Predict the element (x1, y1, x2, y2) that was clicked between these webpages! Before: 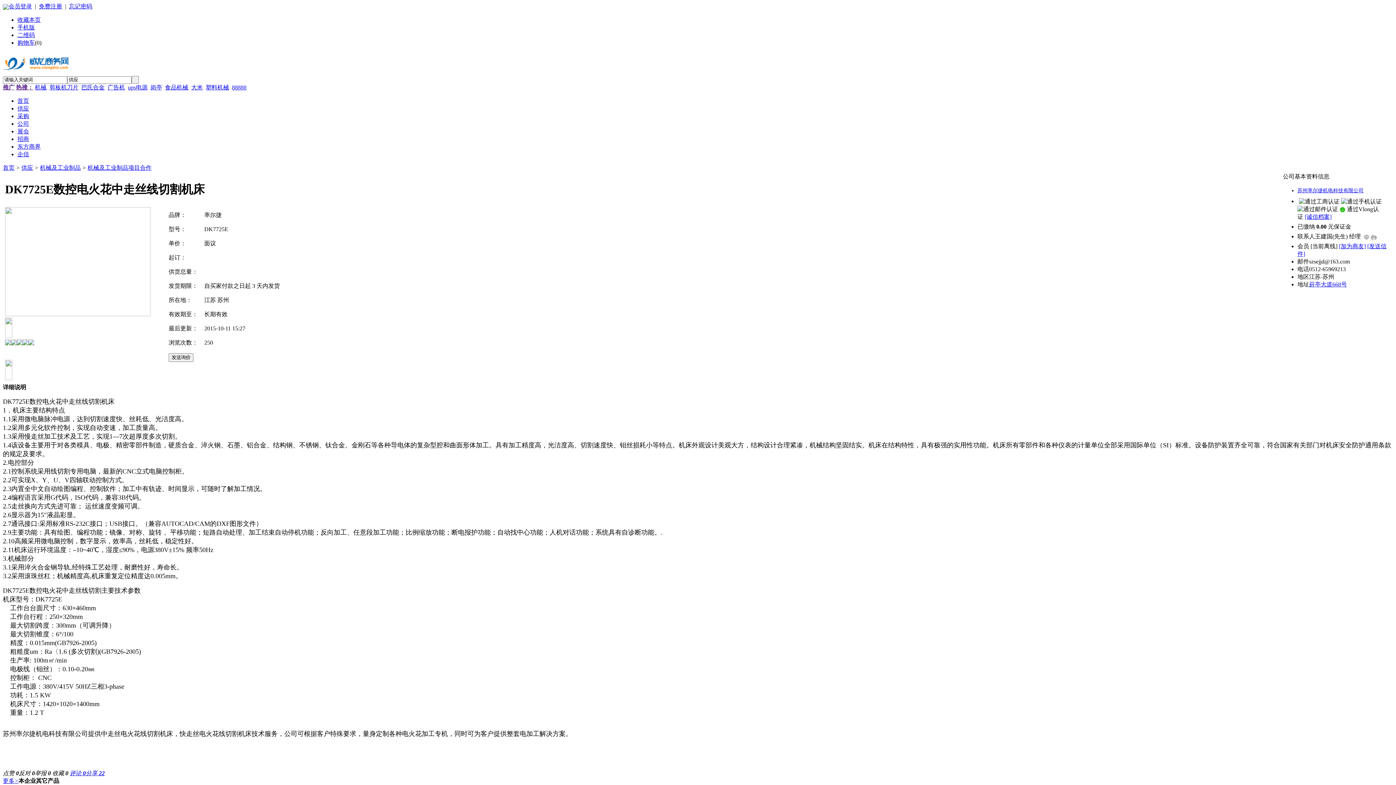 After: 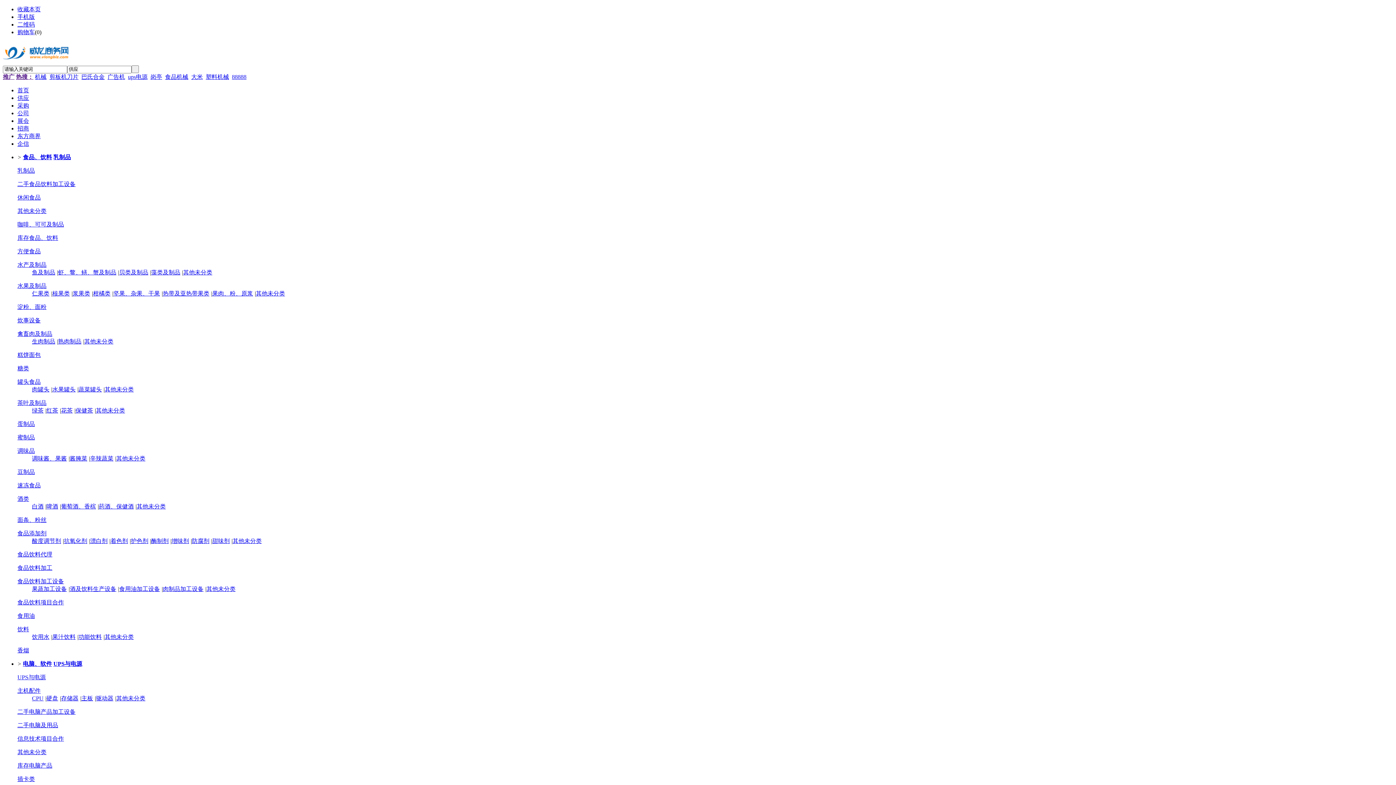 Action: bbox: (2, 69, 68, 75)